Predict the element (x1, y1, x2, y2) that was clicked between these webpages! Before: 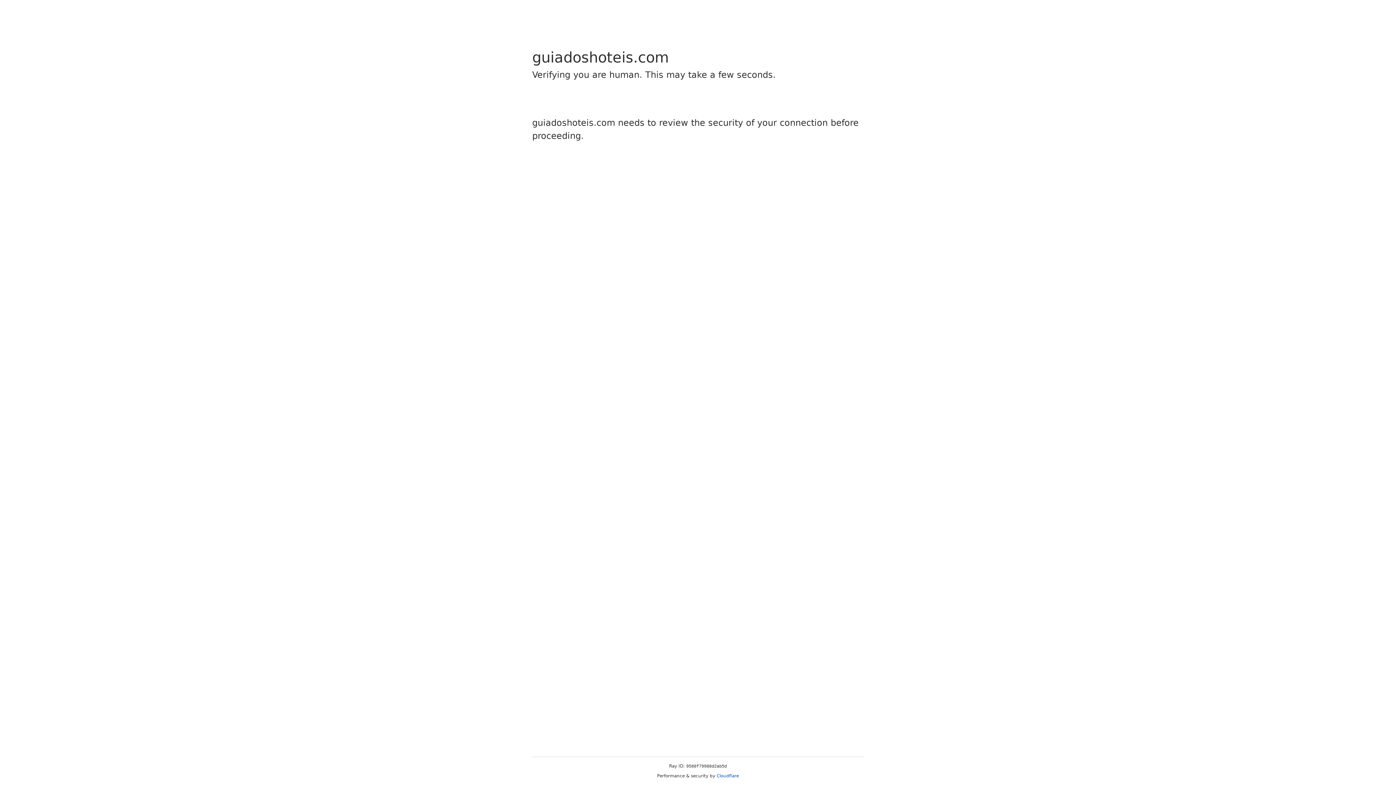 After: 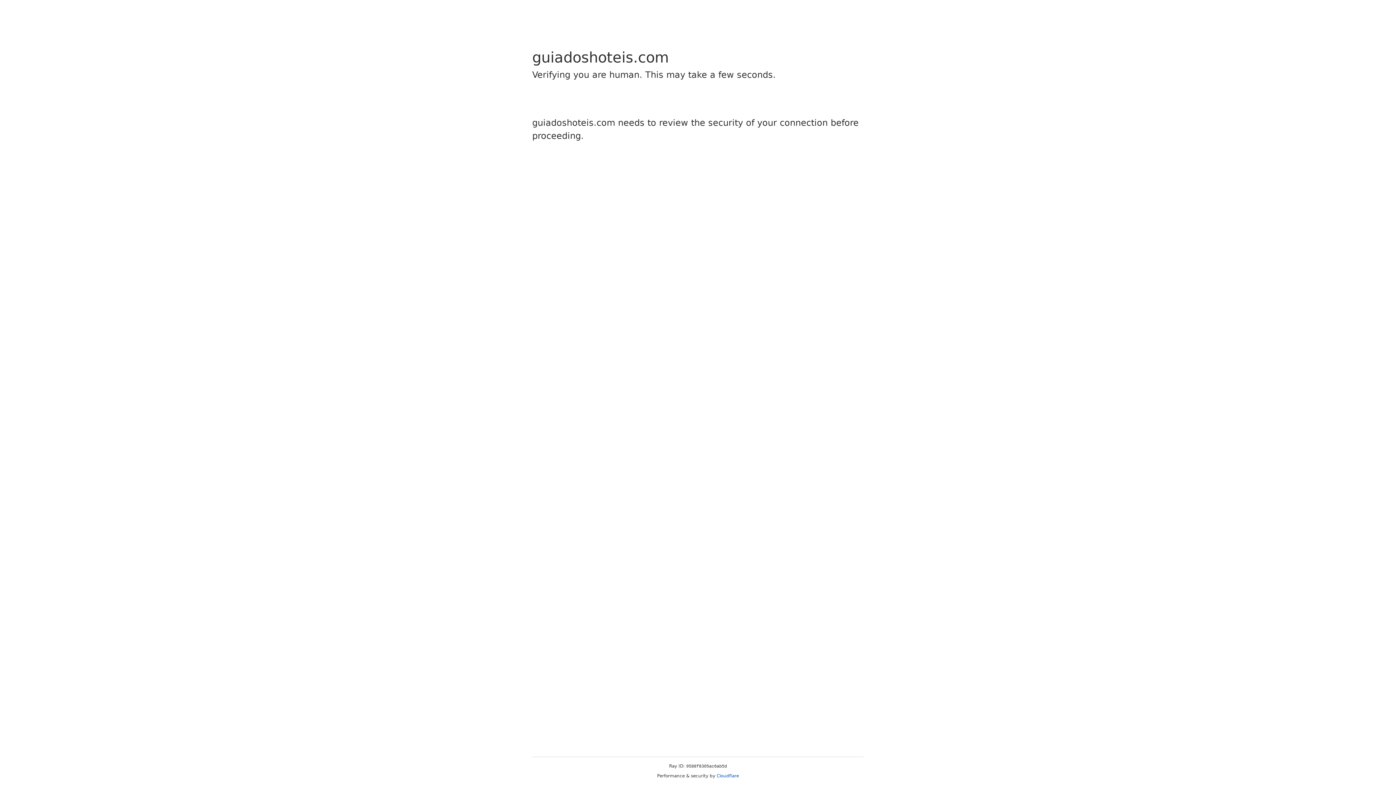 Action: bbox: (716, 773, 739, 778) label: Cloudflare